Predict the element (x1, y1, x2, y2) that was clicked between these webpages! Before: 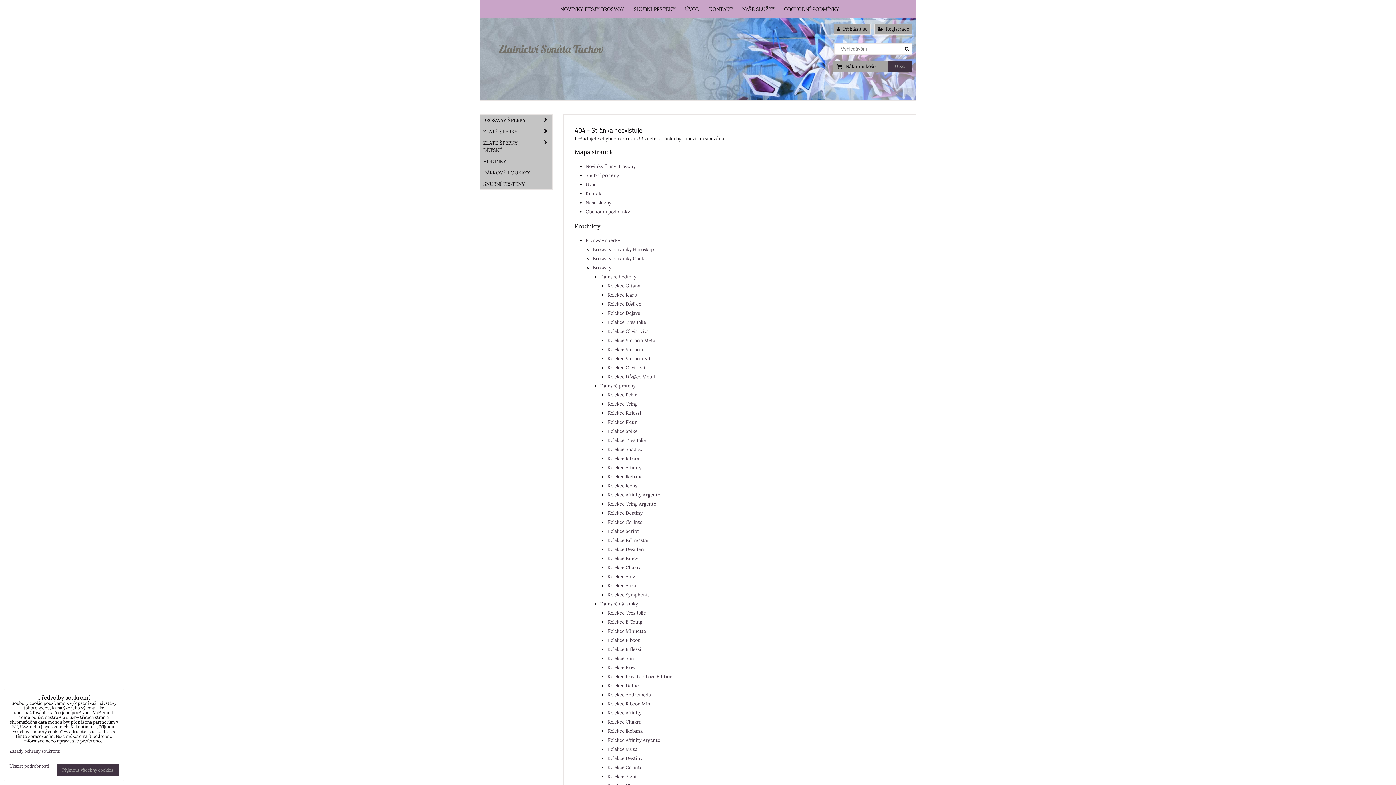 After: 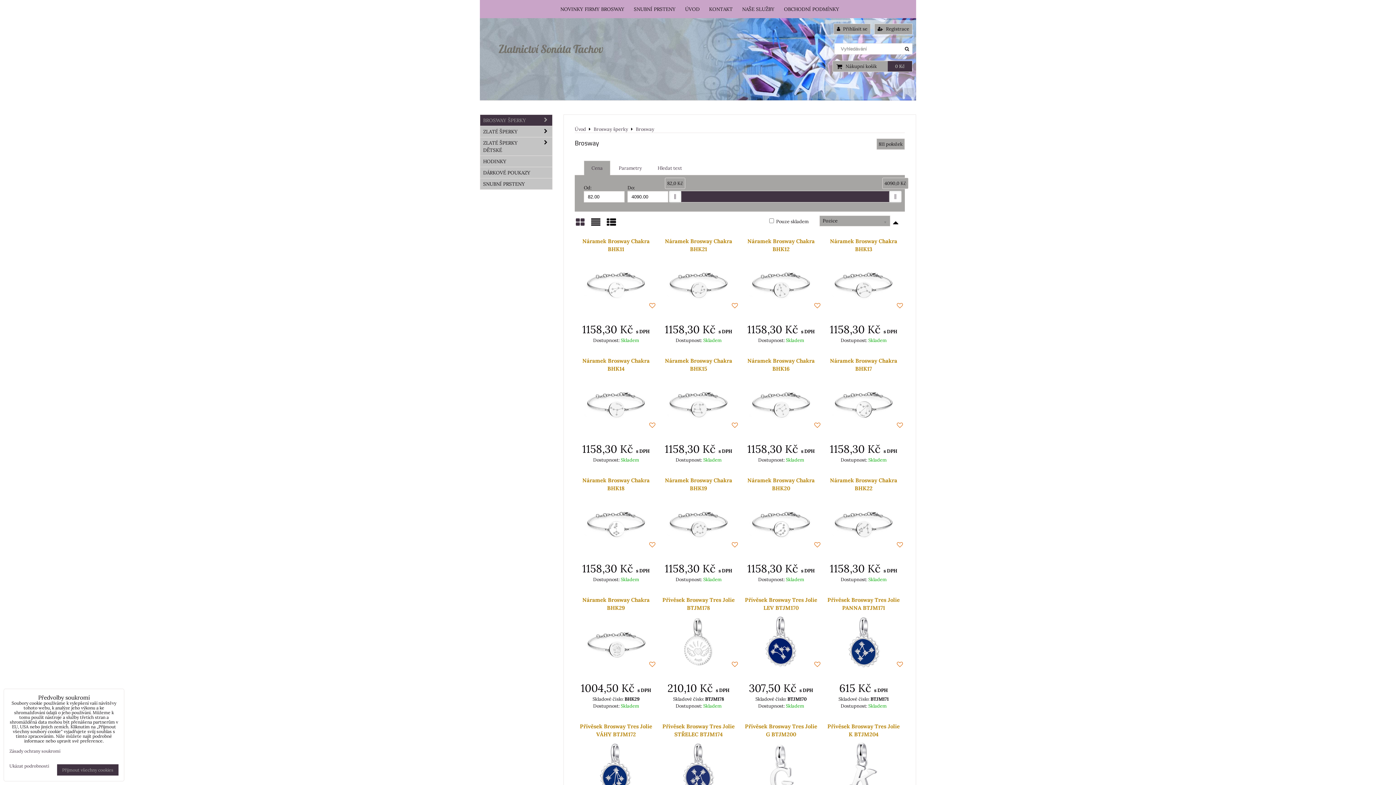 Action: label: Brosway bbox: (593, 264, 611, 270)